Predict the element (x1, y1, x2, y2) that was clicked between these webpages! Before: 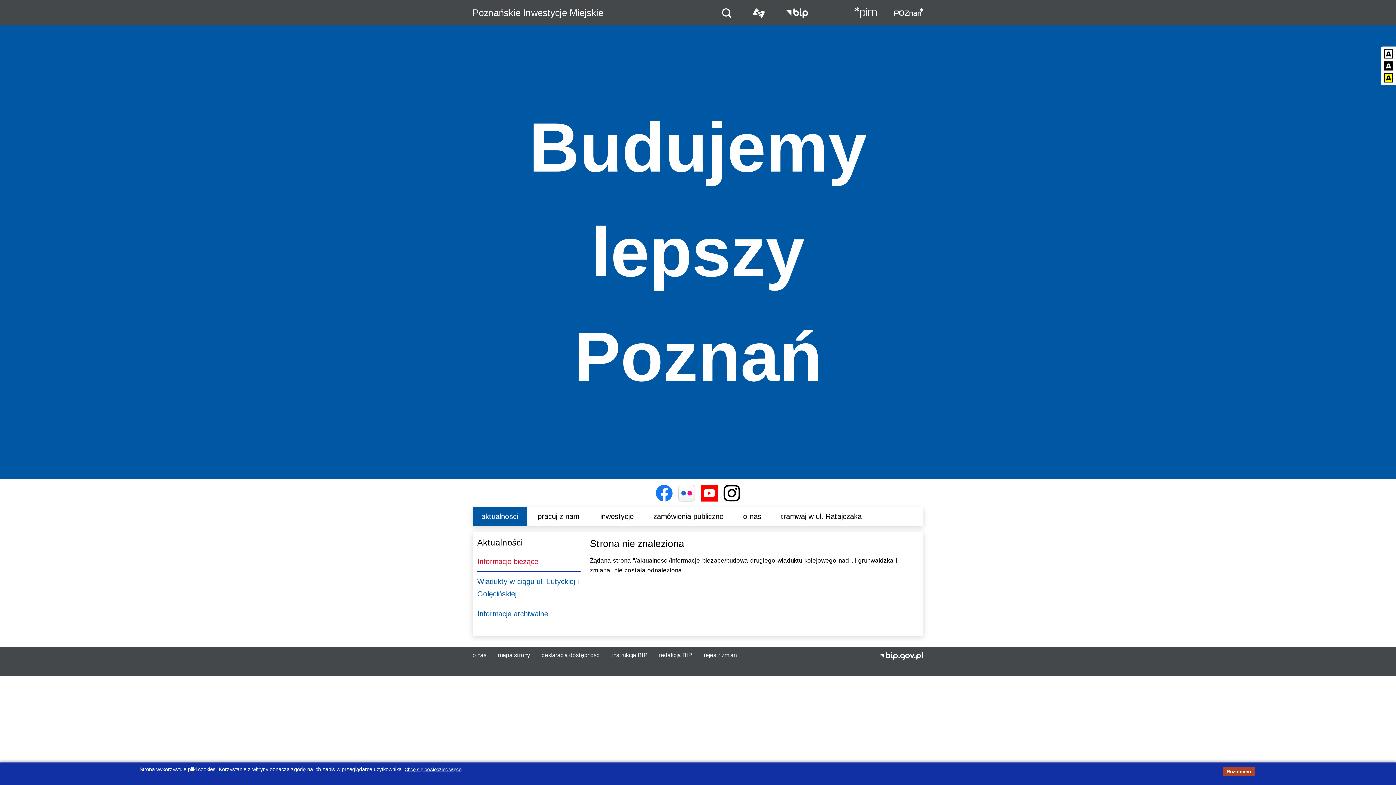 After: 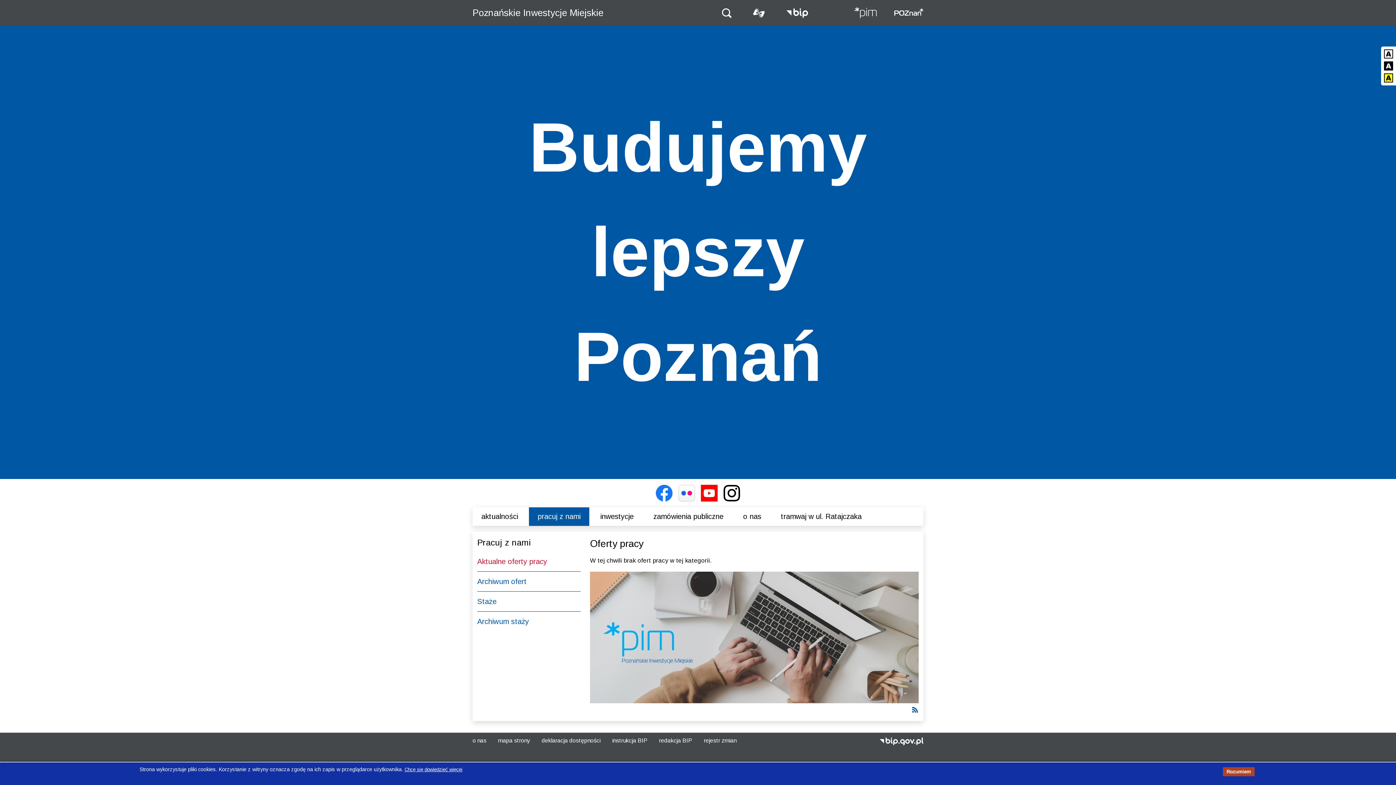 Action: bbox: (529, 507, 589, 526) label: pracuj z nami